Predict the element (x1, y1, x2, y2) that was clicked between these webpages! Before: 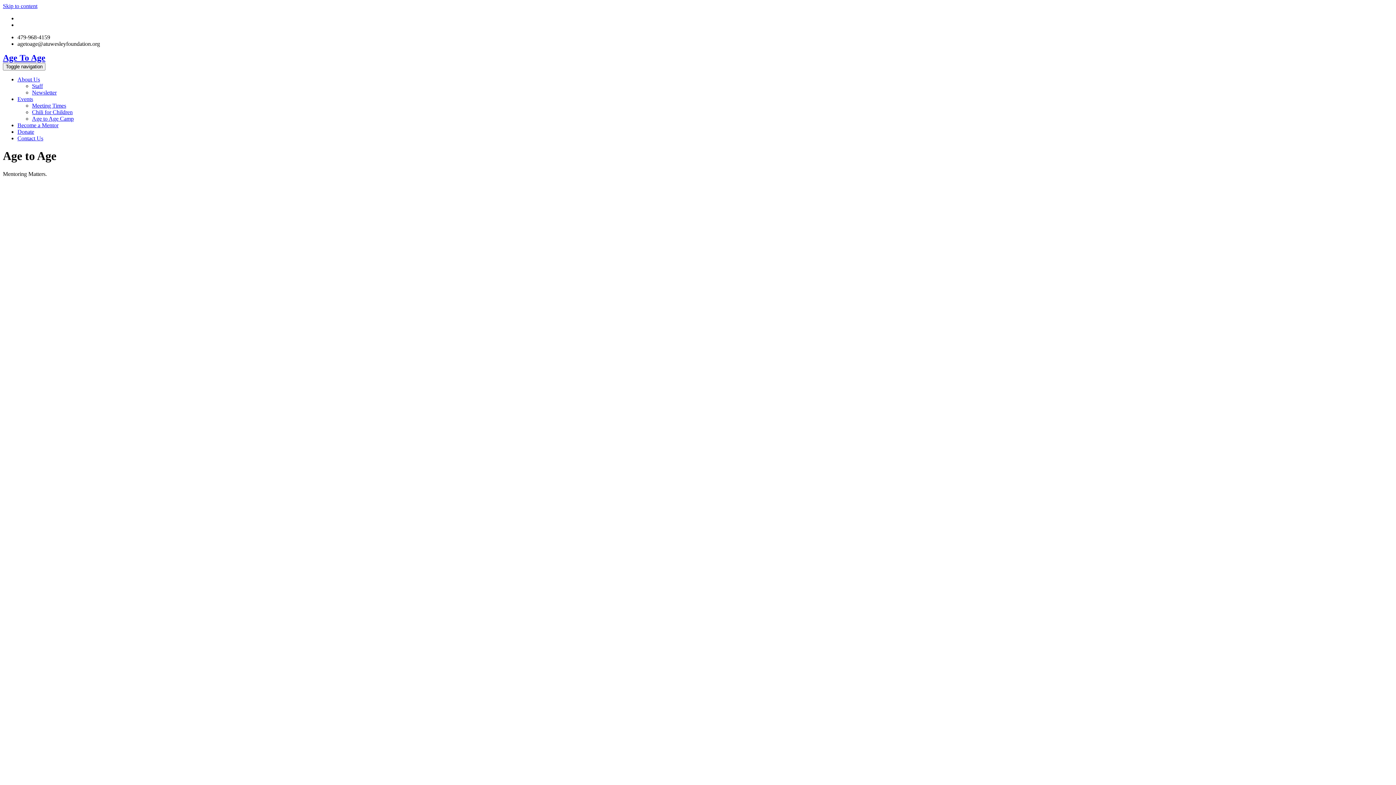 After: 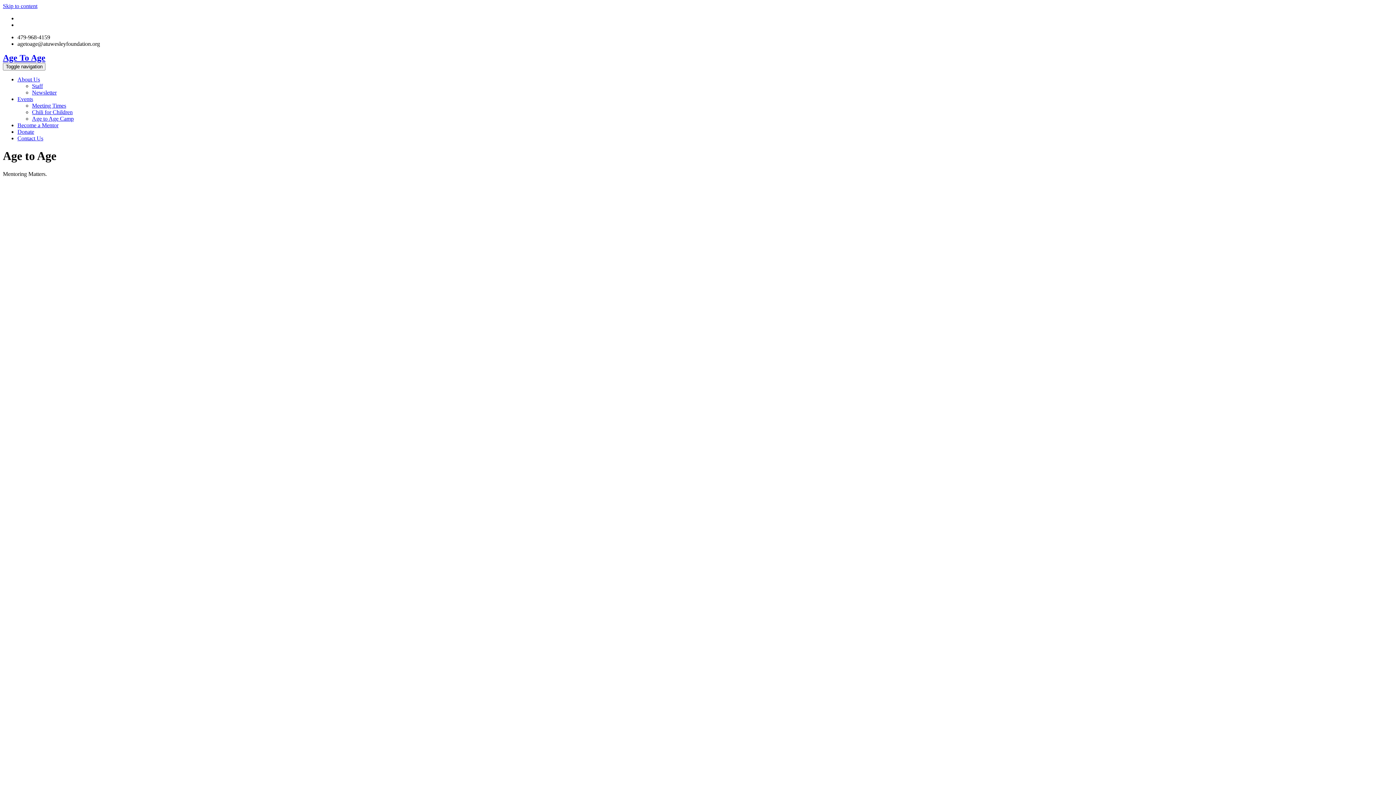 Action: label: Events bbox: (17, 96, 33, 102)